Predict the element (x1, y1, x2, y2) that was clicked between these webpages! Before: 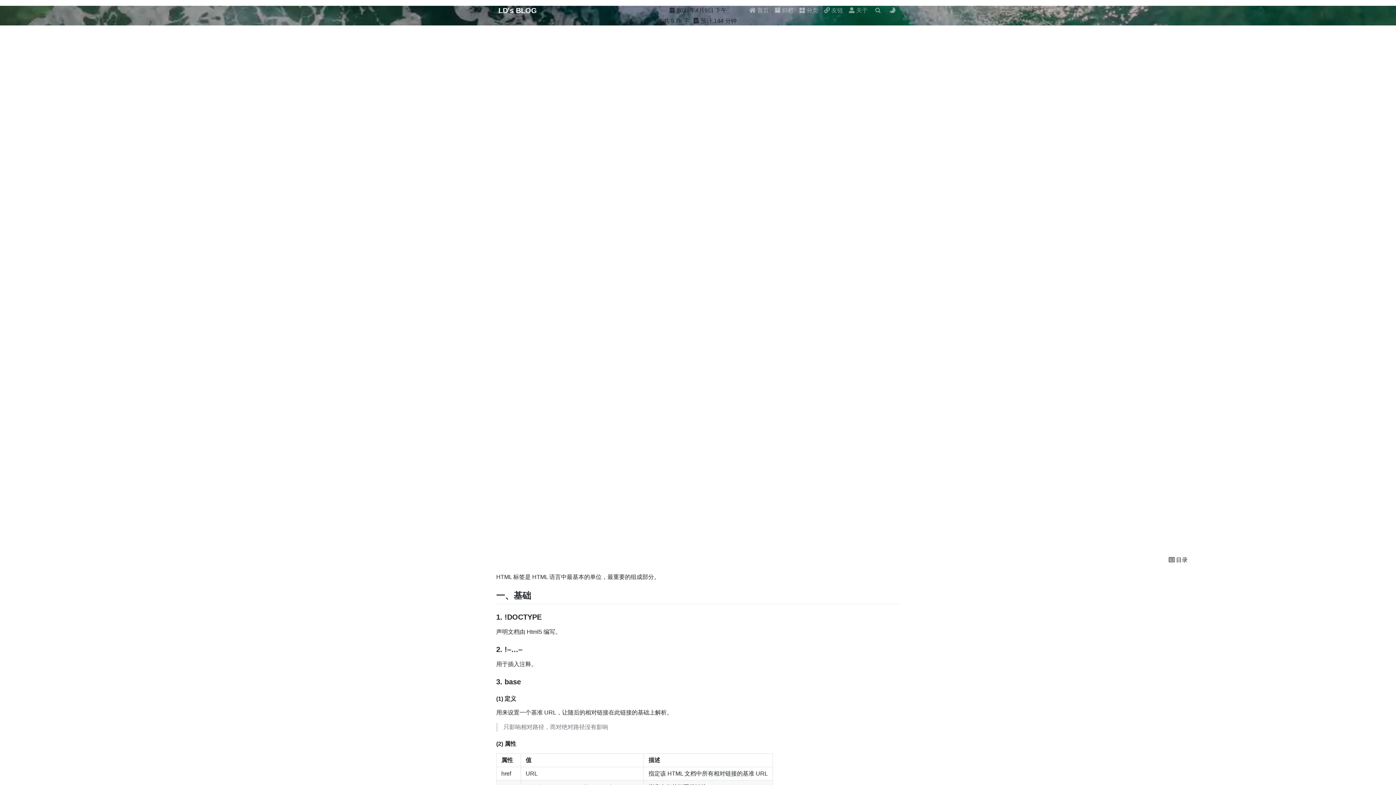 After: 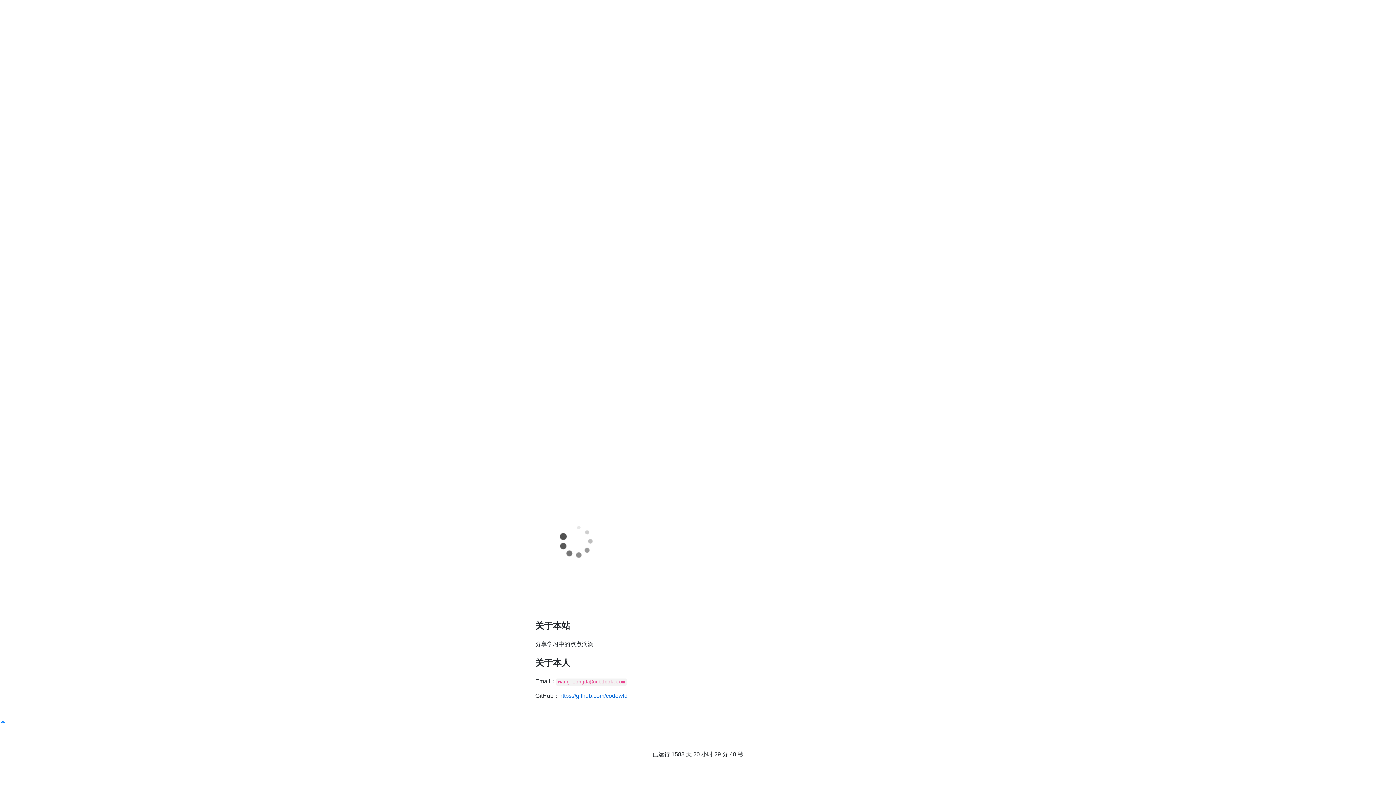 Action: bbox: (846, 2, 870, 17) label:  关于